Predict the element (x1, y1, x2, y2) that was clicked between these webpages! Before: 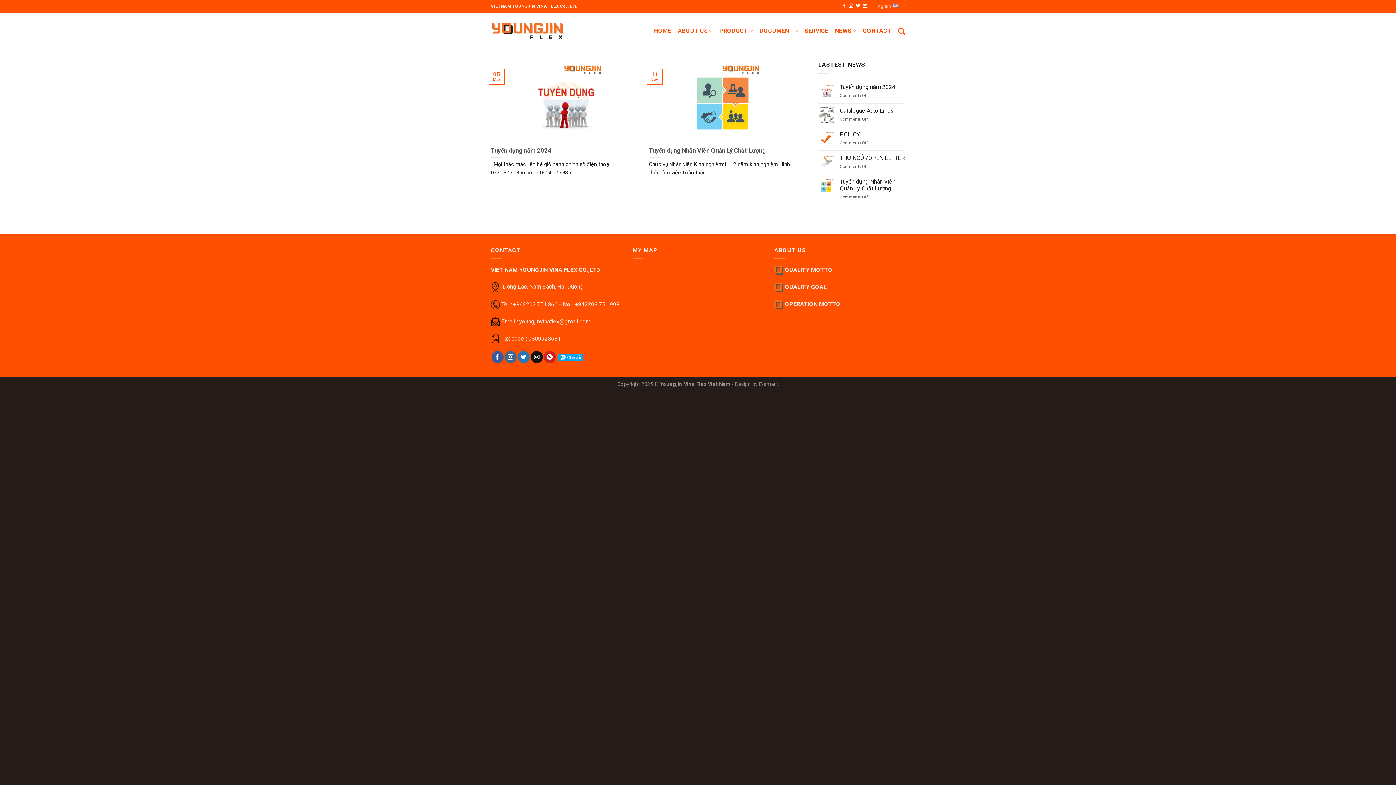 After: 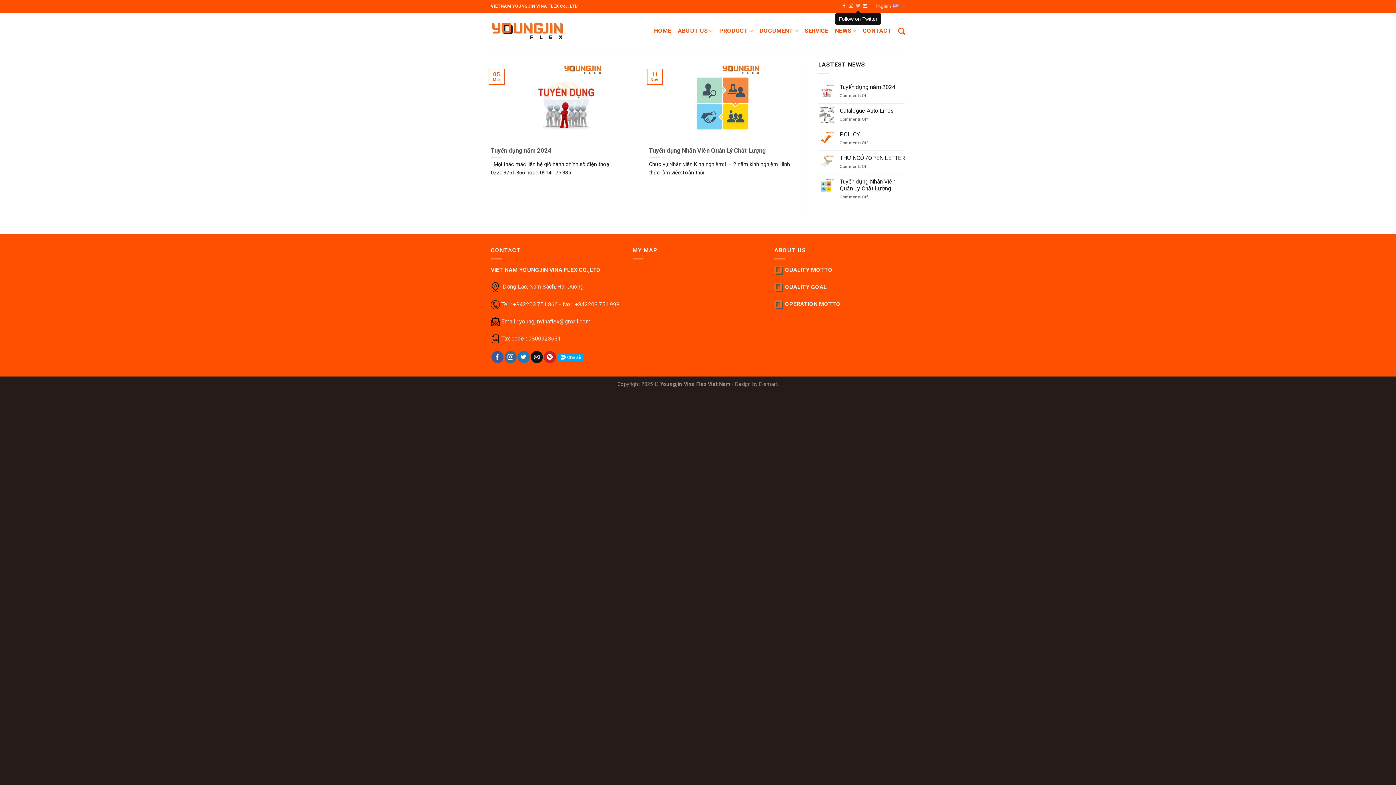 Action: bbox: (856, 3, 860, 8)